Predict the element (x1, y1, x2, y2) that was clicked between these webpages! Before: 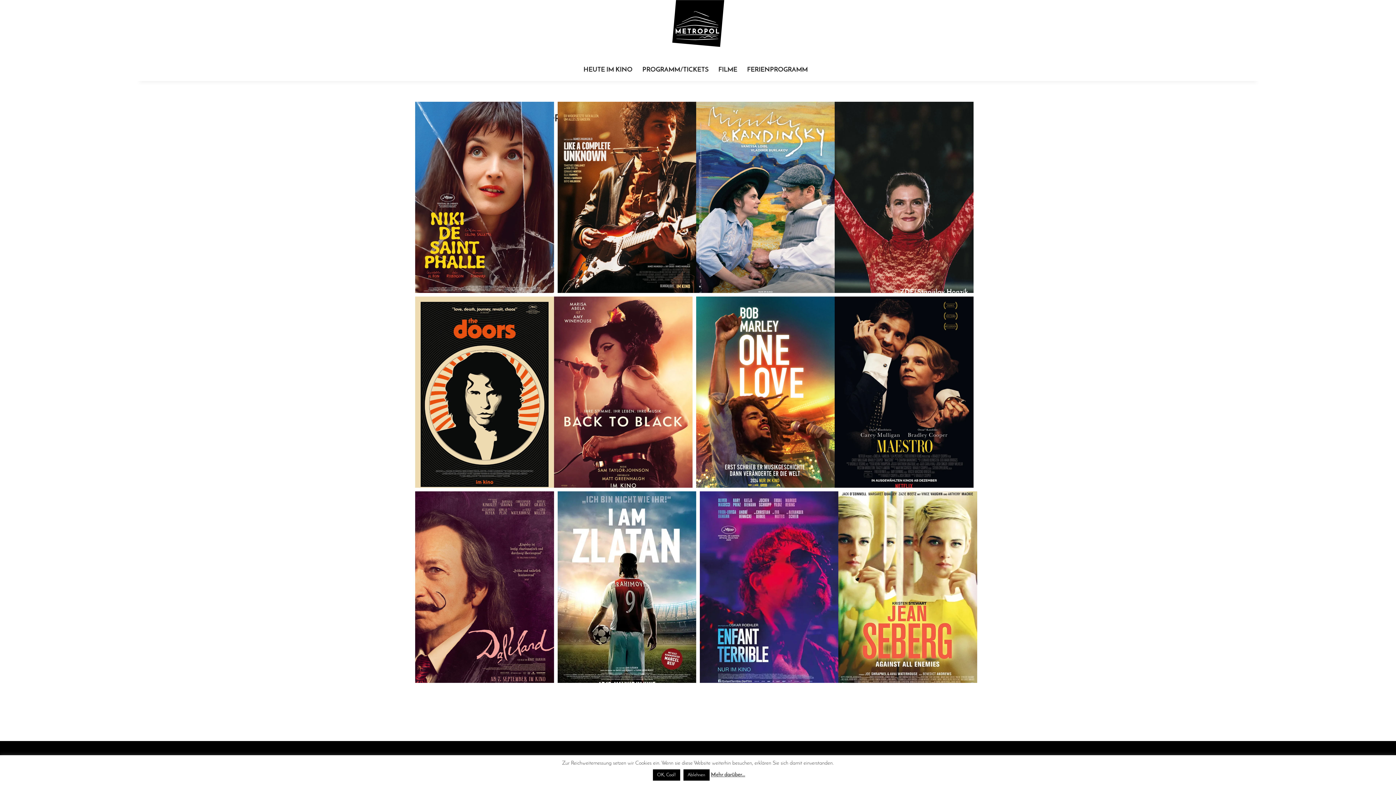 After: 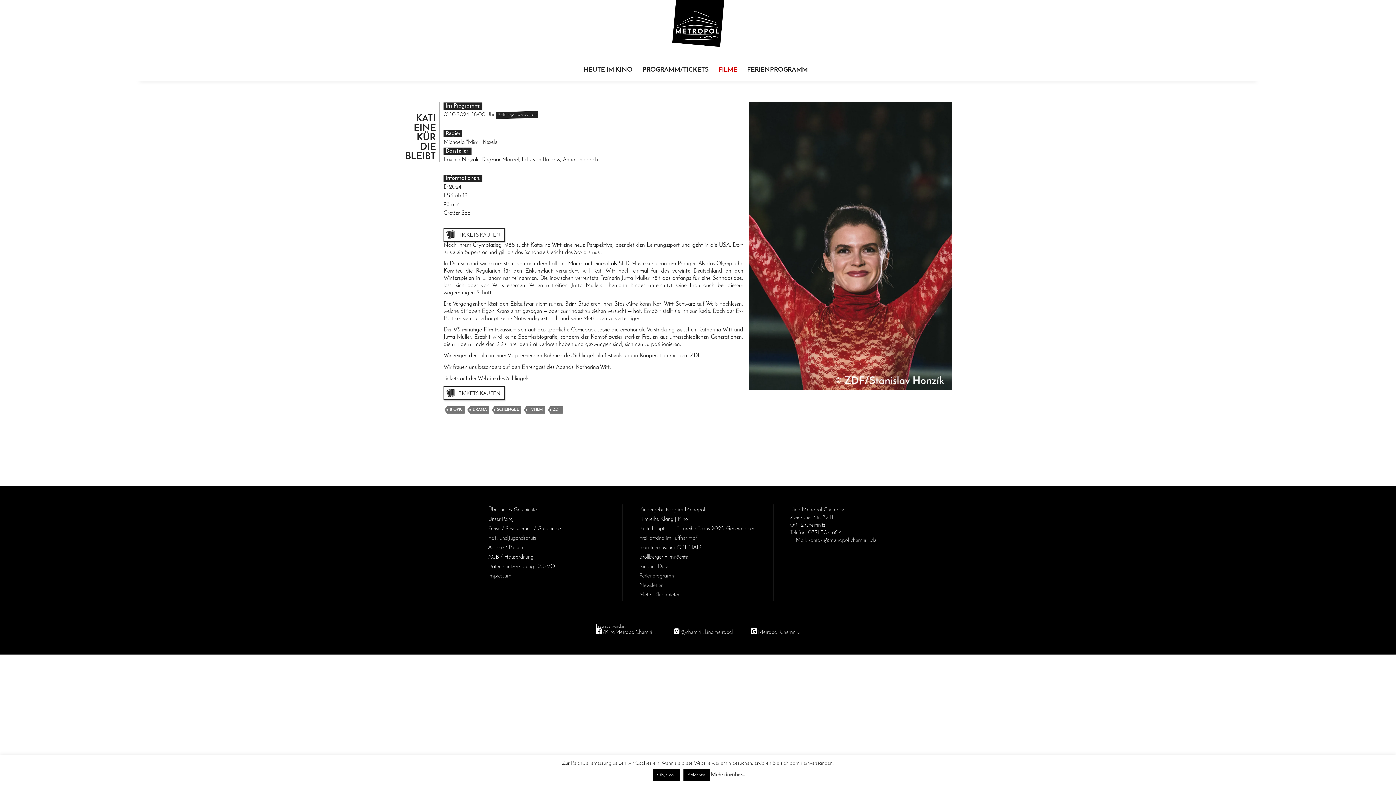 Action: bbox: (835, 101, 973, 293)